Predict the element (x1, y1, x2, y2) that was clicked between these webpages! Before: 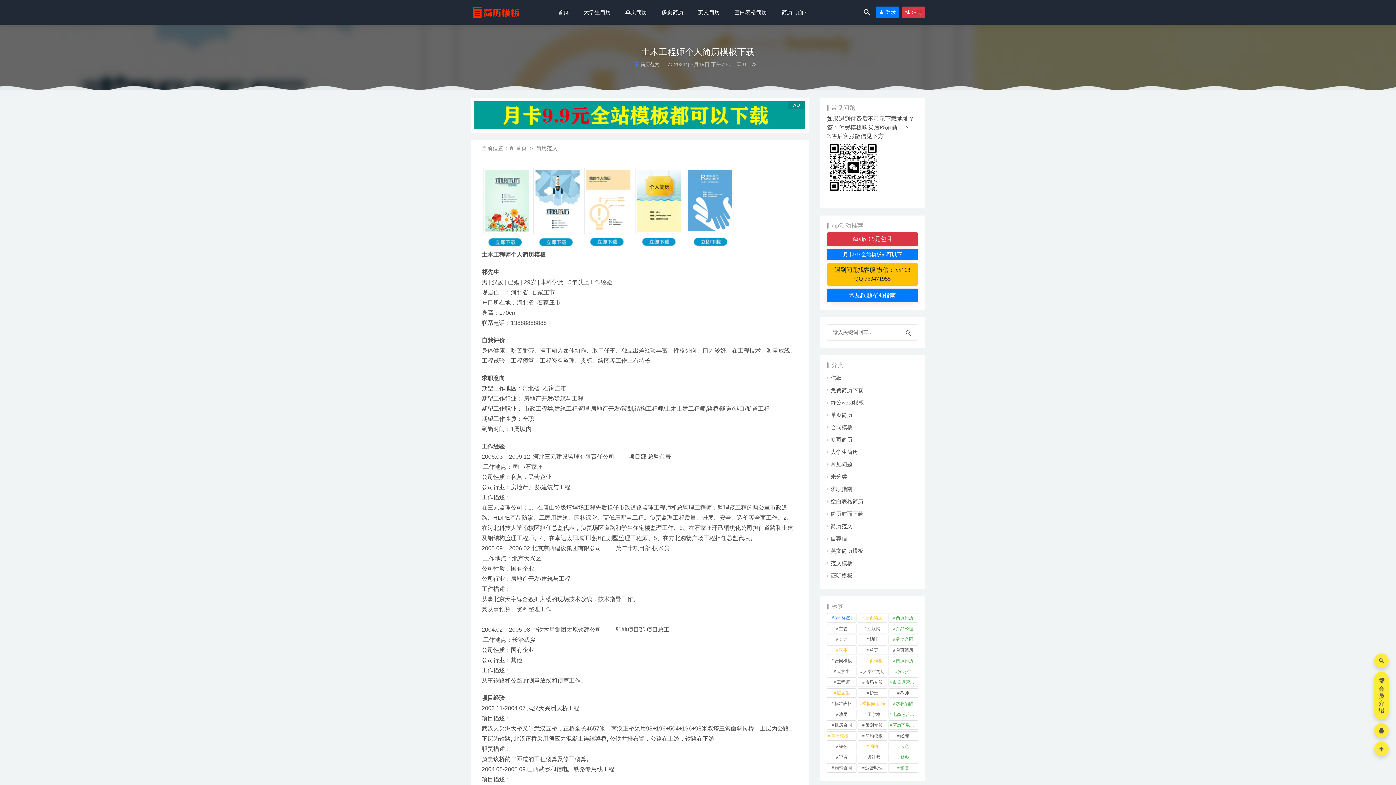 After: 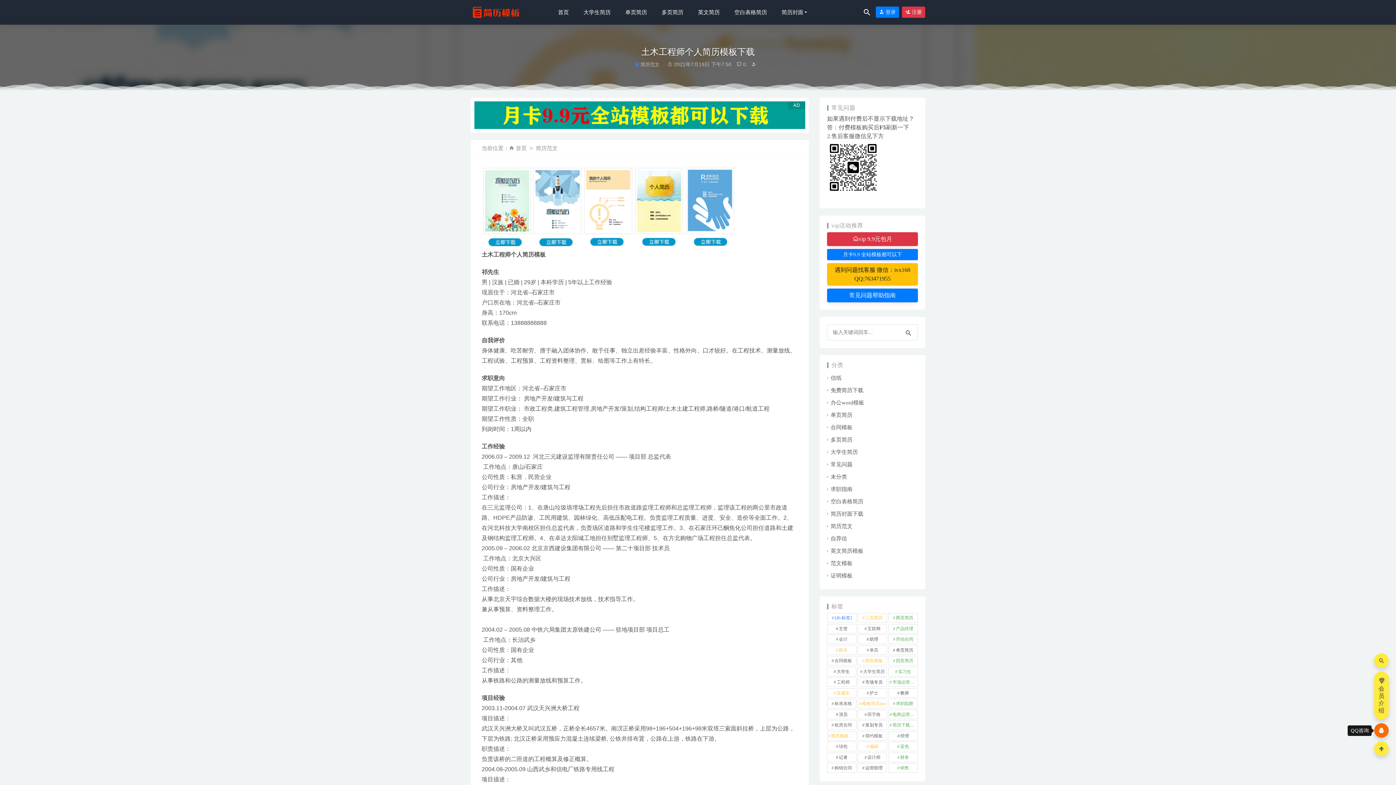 Action: bbox: (1378, 728, 1385, 734)